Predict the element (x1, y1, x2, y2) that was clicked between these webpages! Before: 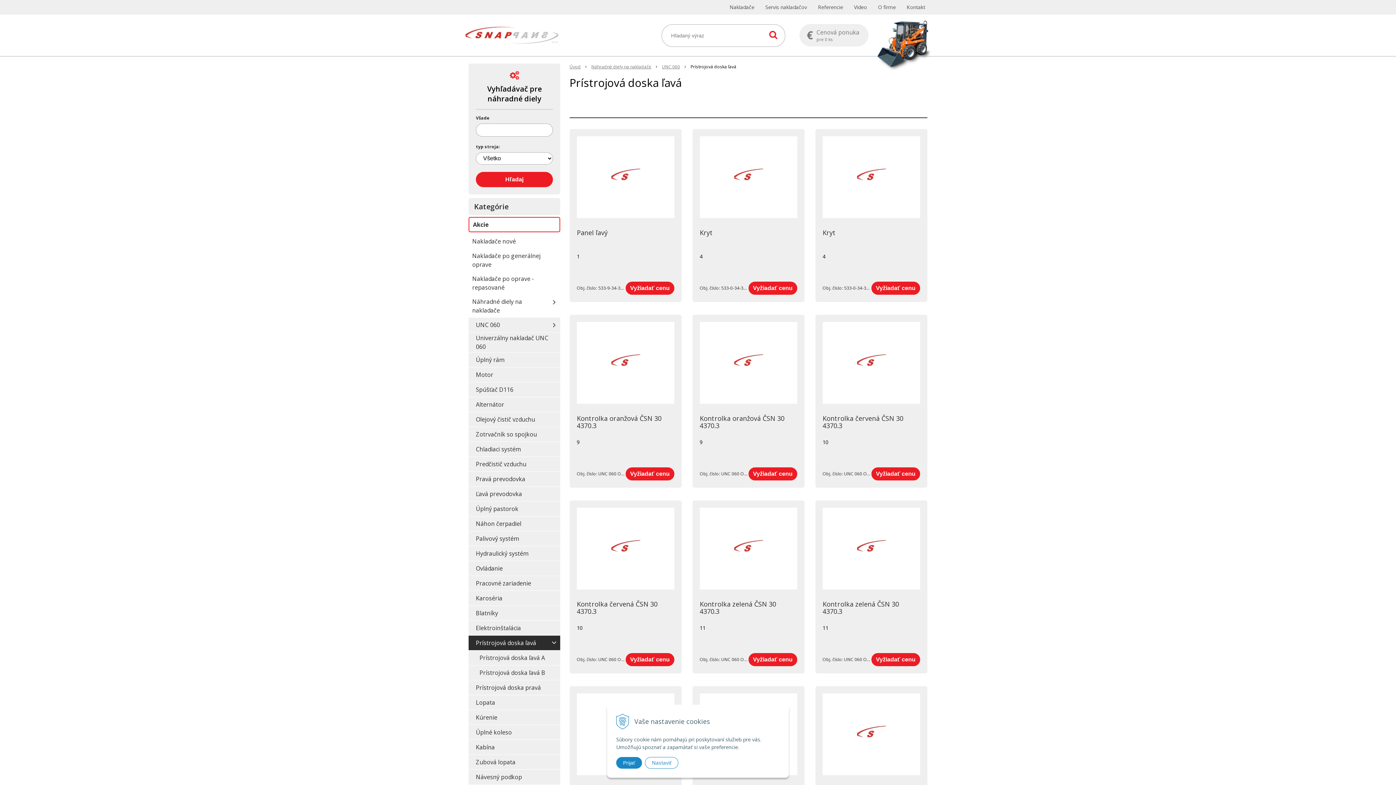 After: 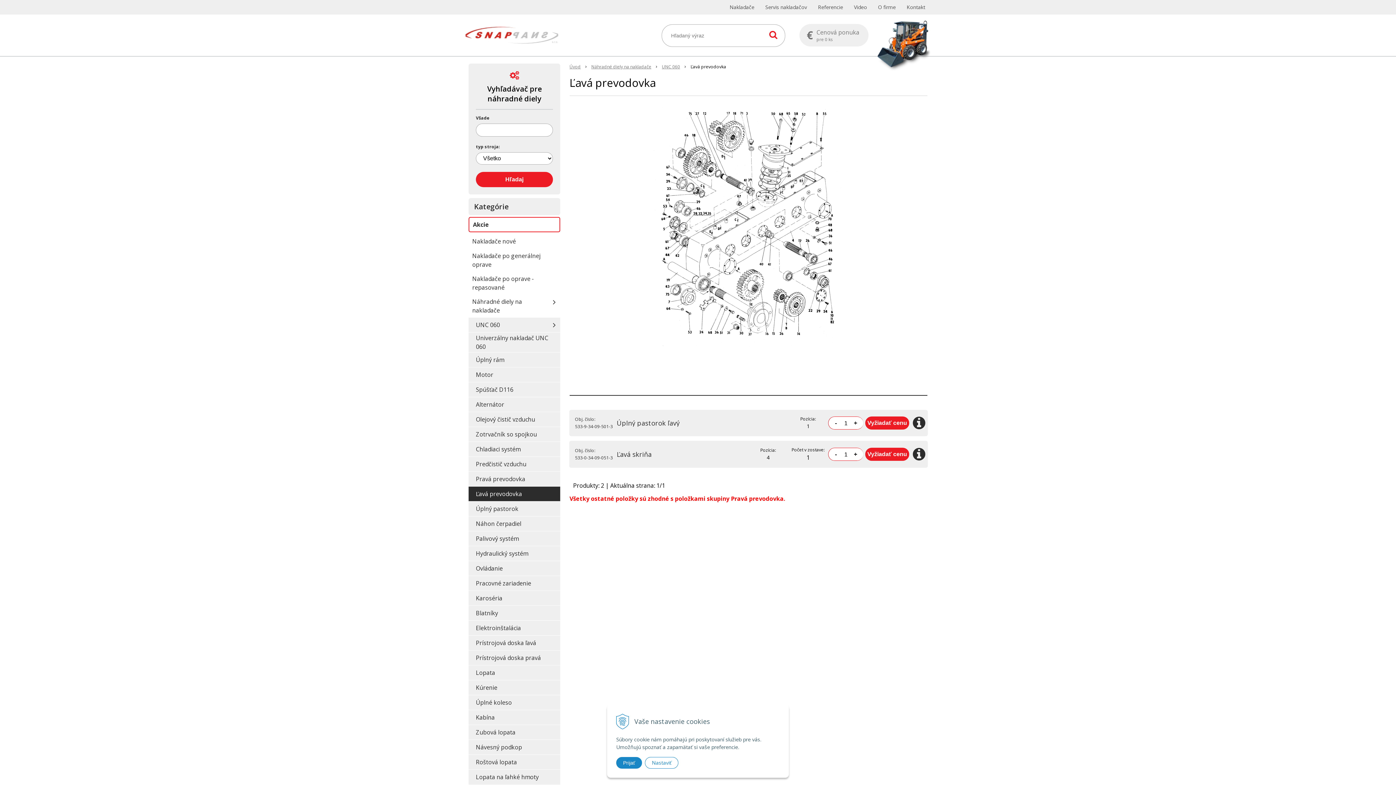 Action: label: Ľavá prevodovka bbox: (468, 486, 560, 501)